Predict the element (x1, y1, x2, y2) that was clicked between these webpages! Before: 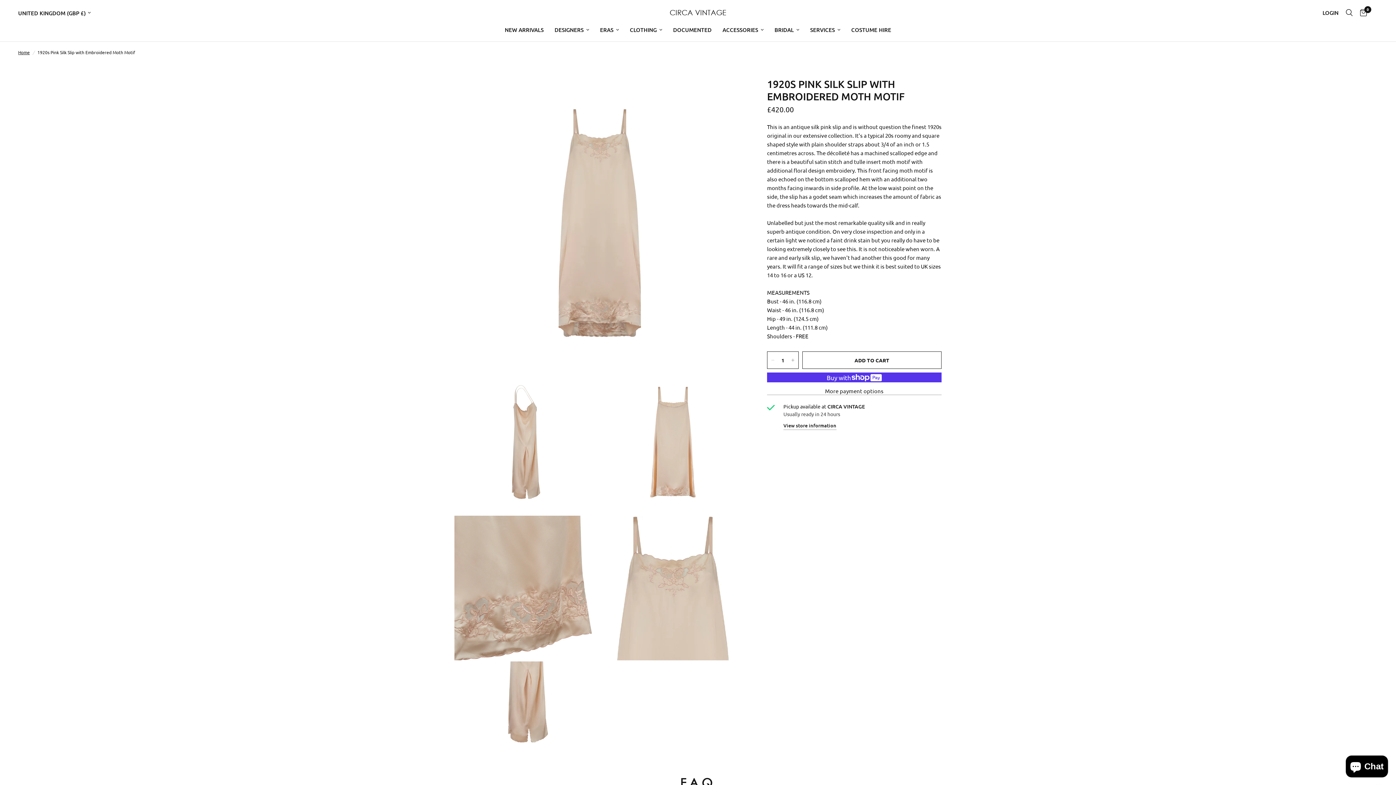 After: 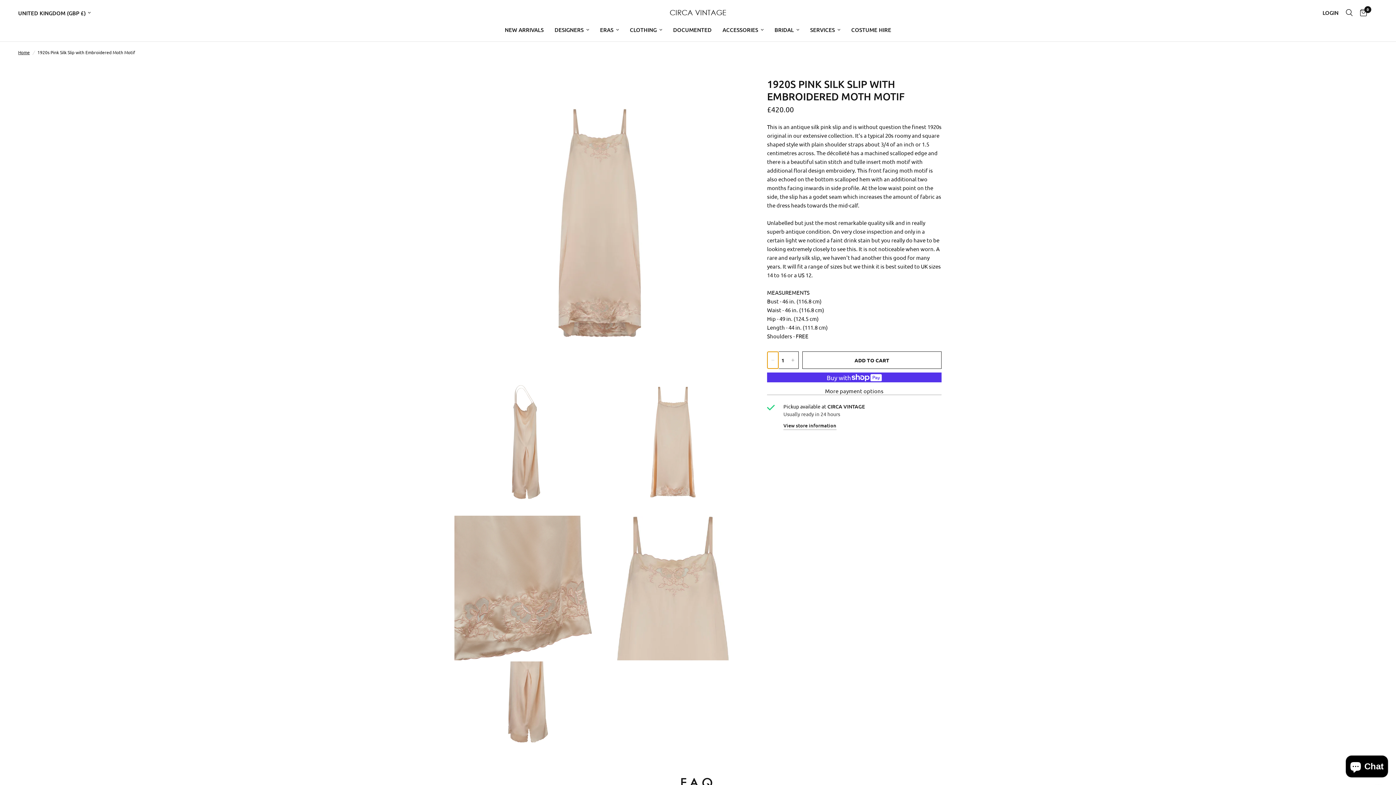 Action: bbox: (767, 352, 778, 368) label: Decrease quantity for 1920s Pink Silk Slip with Embroidered Moth Motif